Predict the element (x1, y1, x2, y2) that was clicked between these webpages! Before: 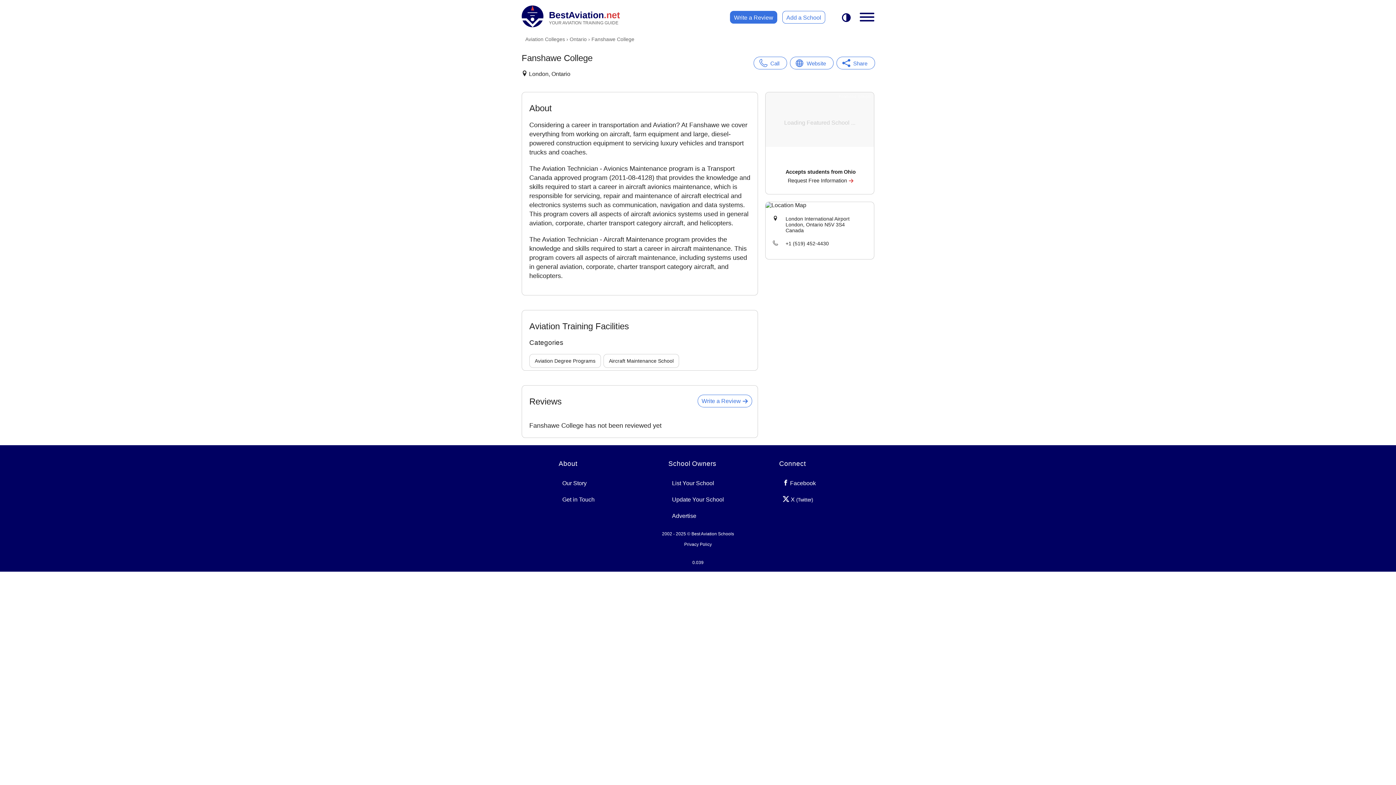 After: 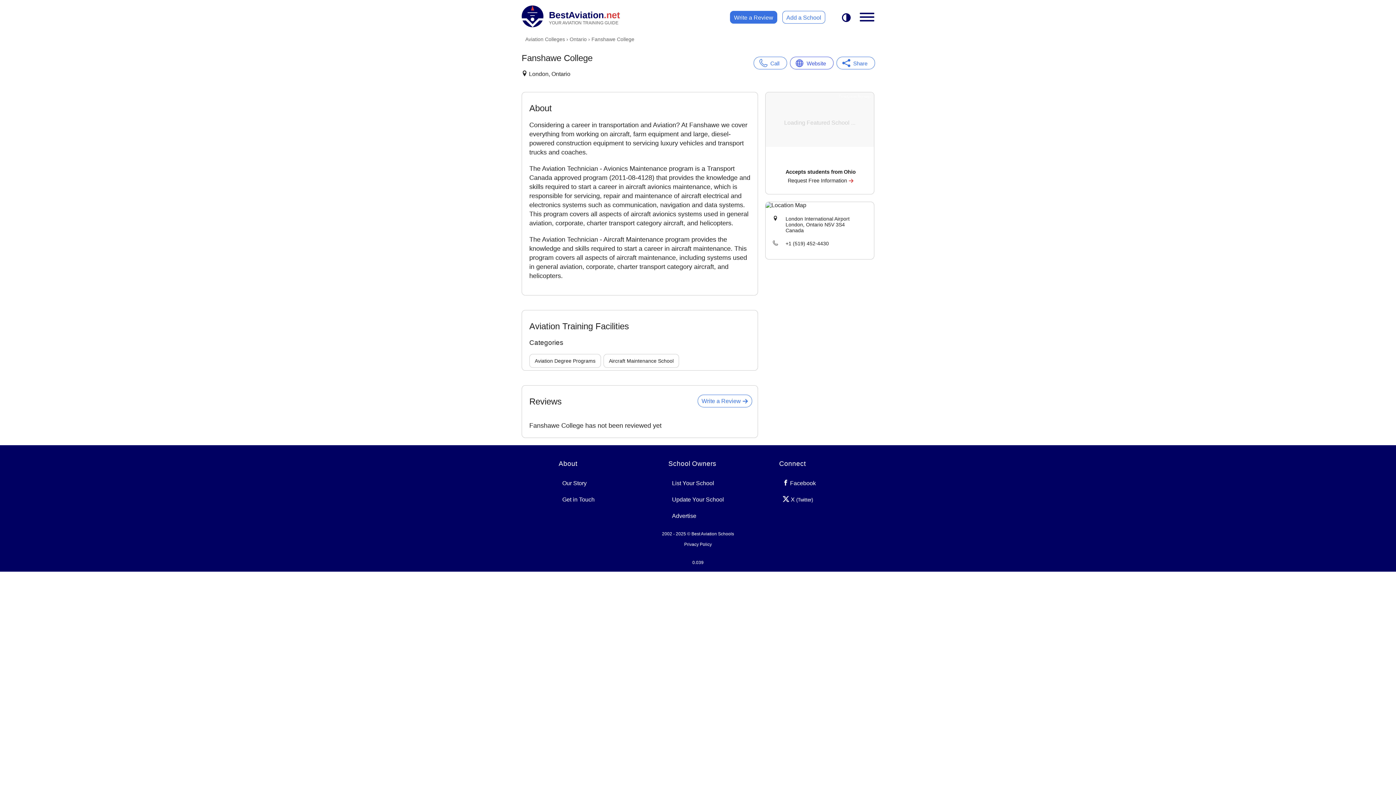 Action: label: Website bbox: (790, 56, 833, 69)